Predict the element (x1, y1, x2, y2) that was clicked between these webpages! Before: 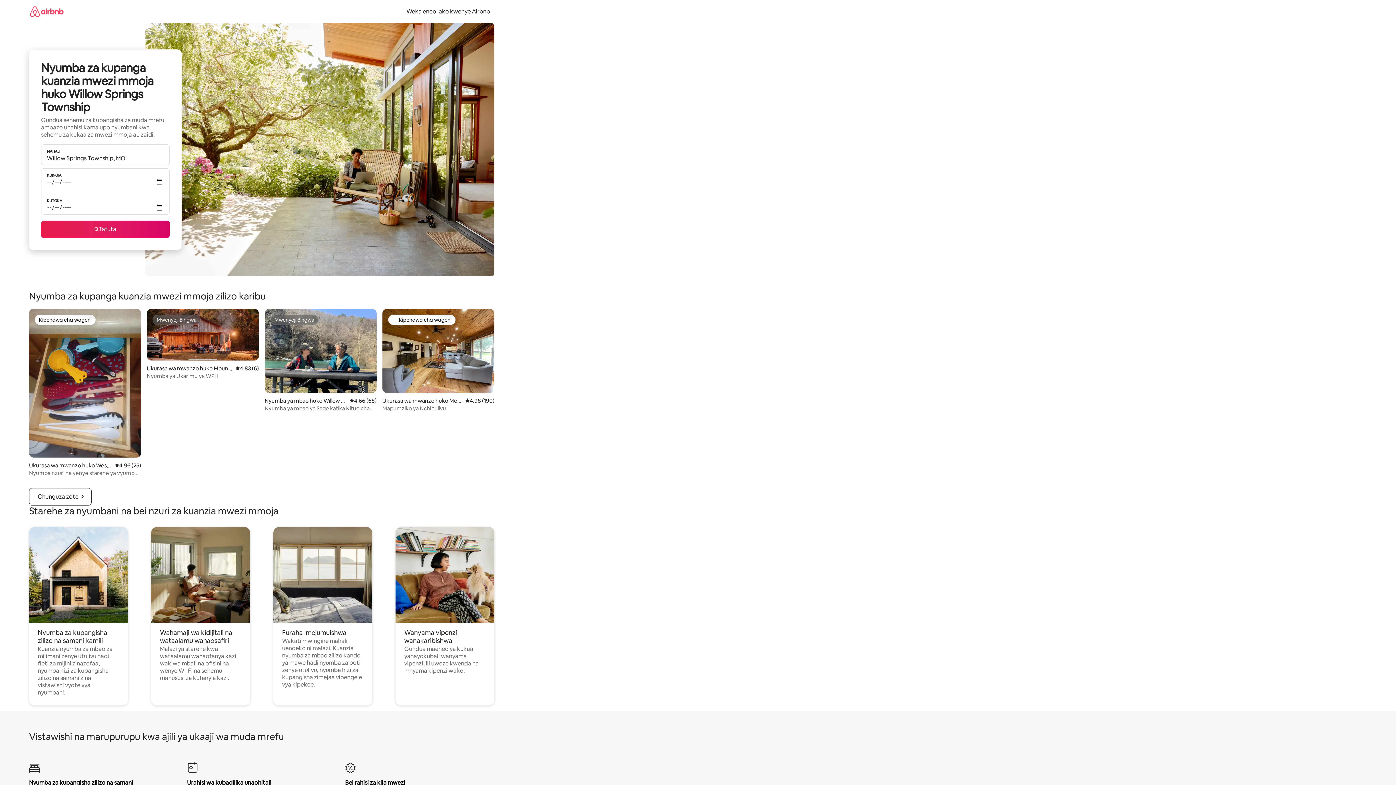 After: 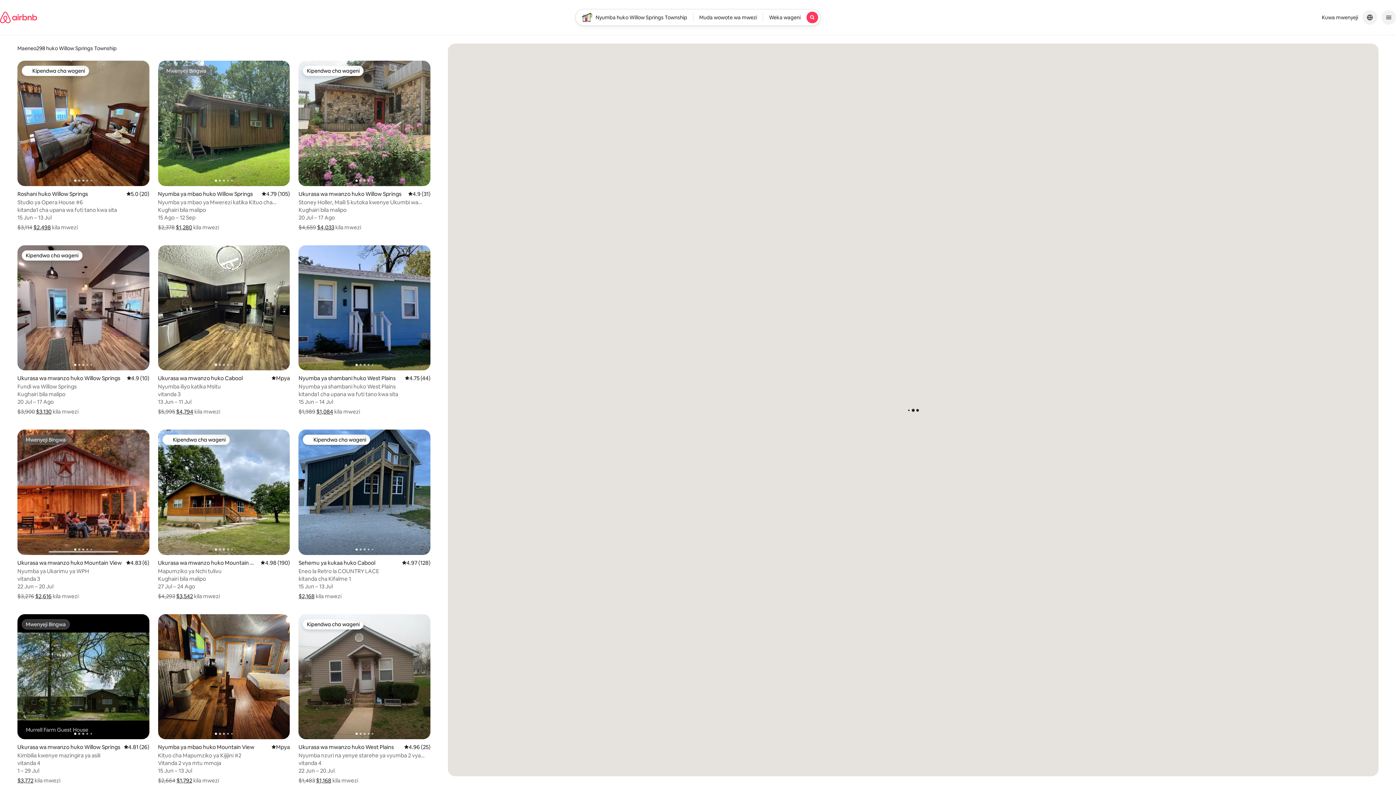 Action: label: Tafuta bbox: (41, 220, 169, 238)